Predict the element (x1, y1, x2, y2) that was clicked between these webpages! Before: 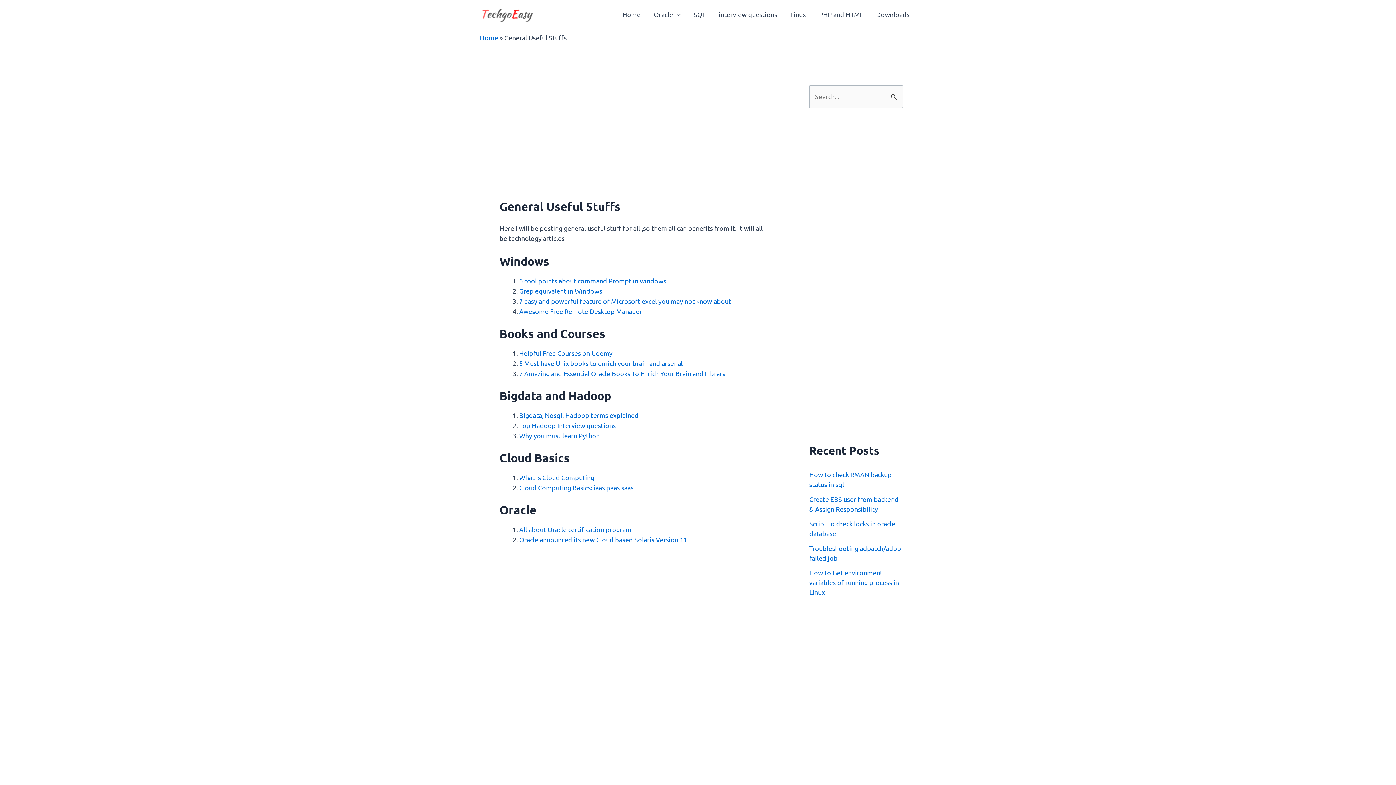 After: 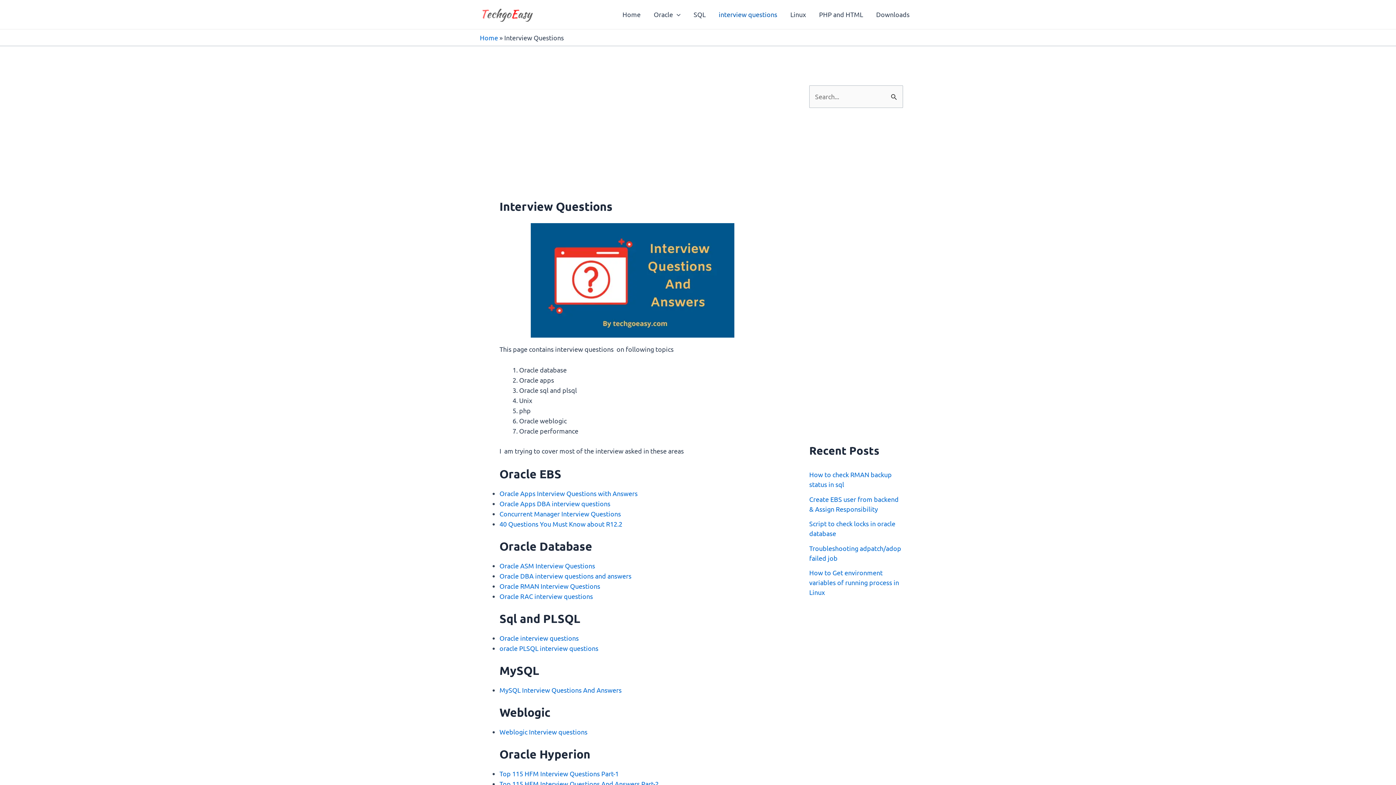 Action: label: interview questions bbox: (712, 0, 783, 29)